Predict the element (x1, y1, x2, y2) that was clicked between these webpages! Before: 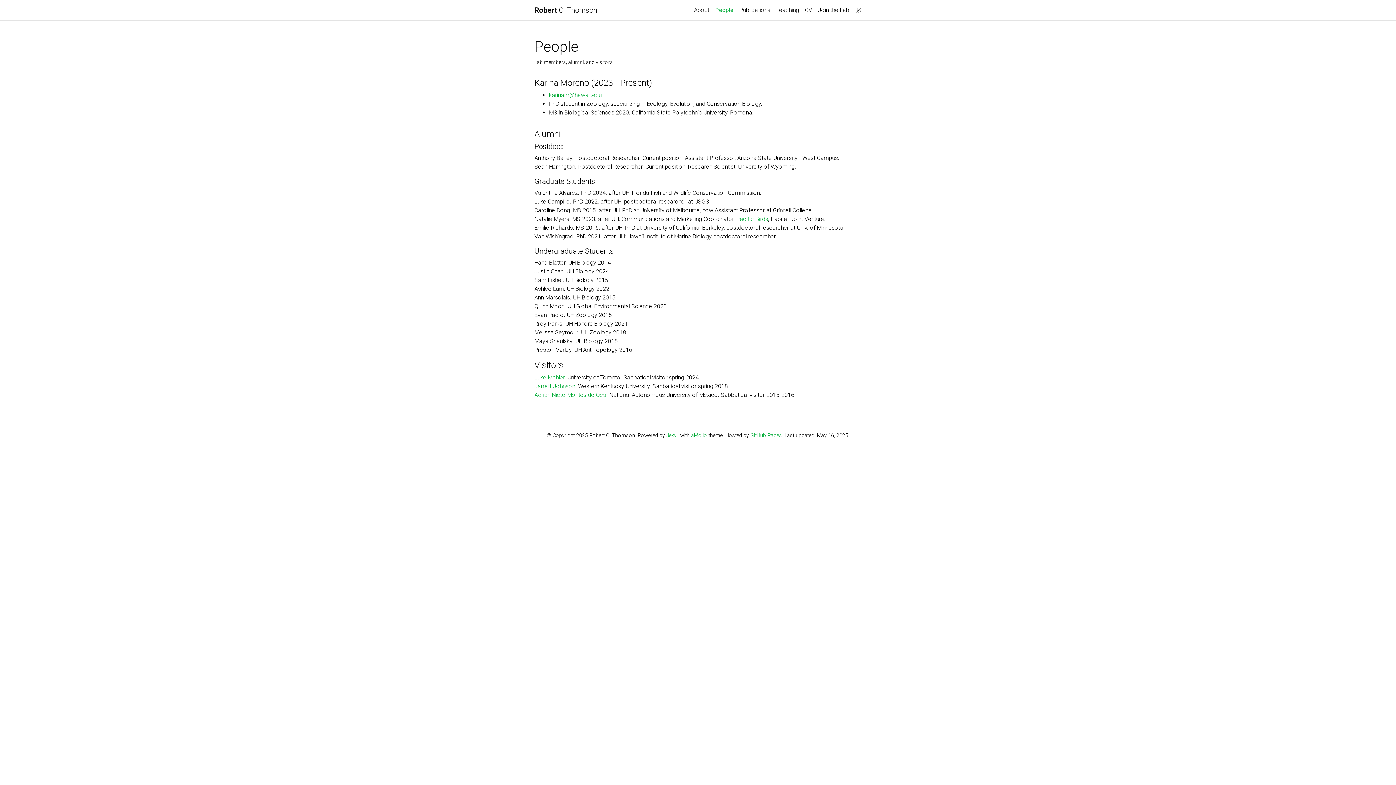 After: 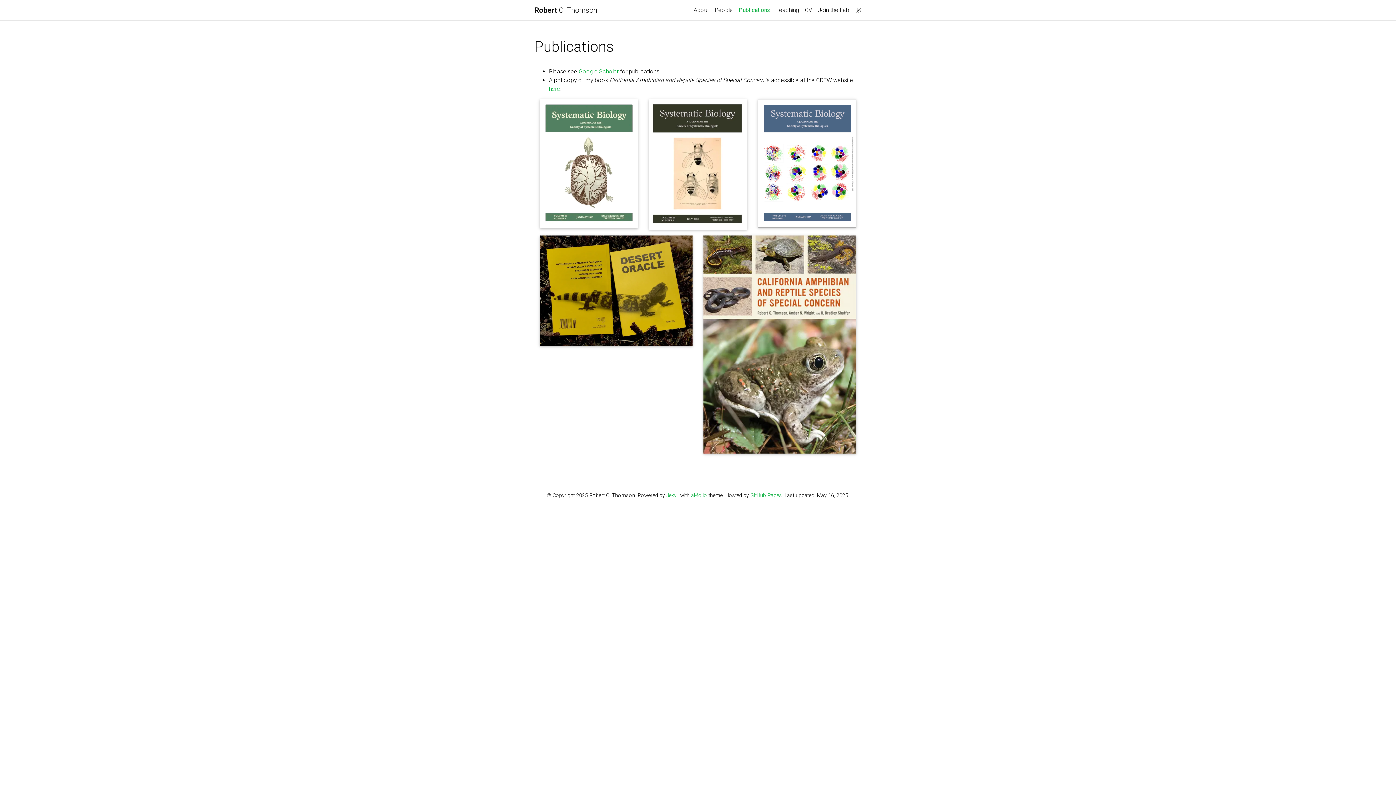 Action: bbox: (736, 2, 773, 17) label: Publications